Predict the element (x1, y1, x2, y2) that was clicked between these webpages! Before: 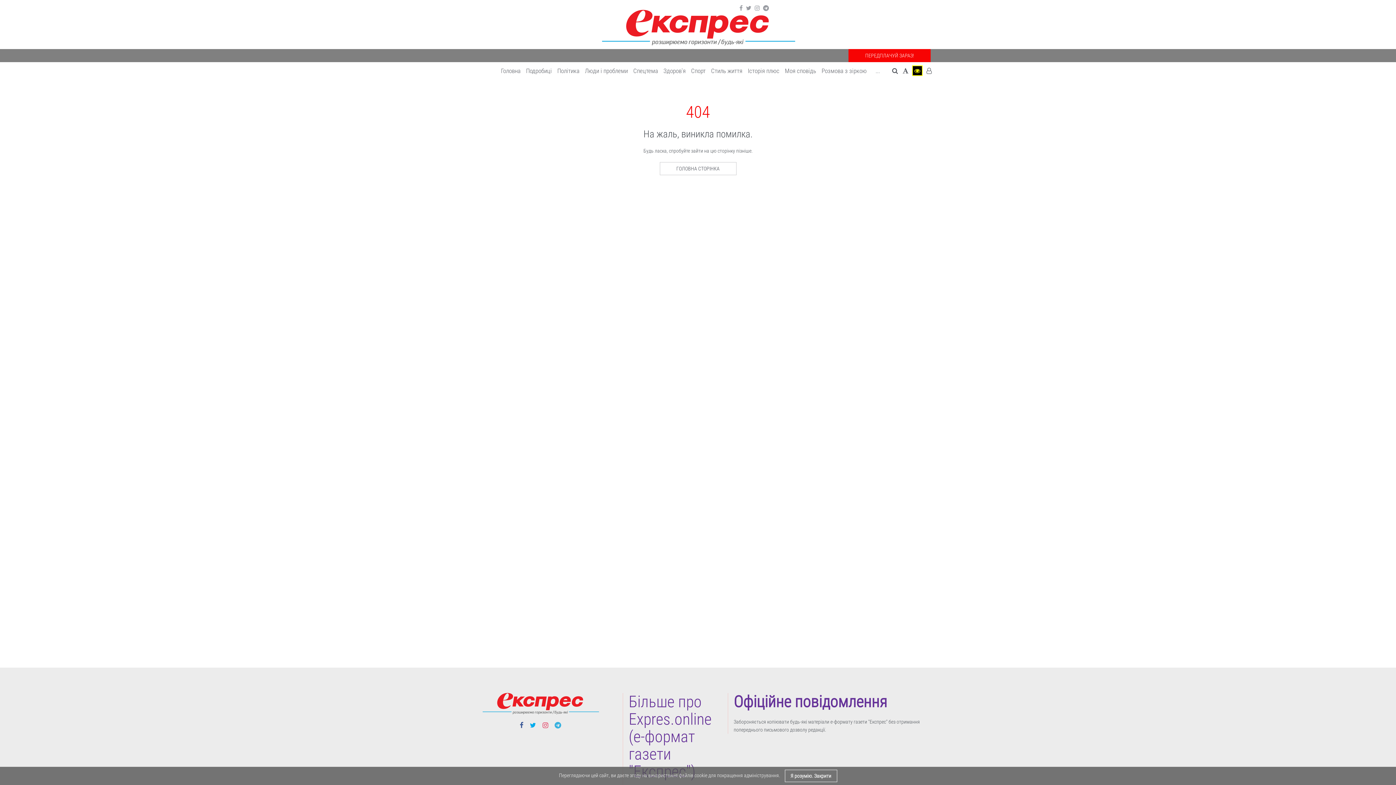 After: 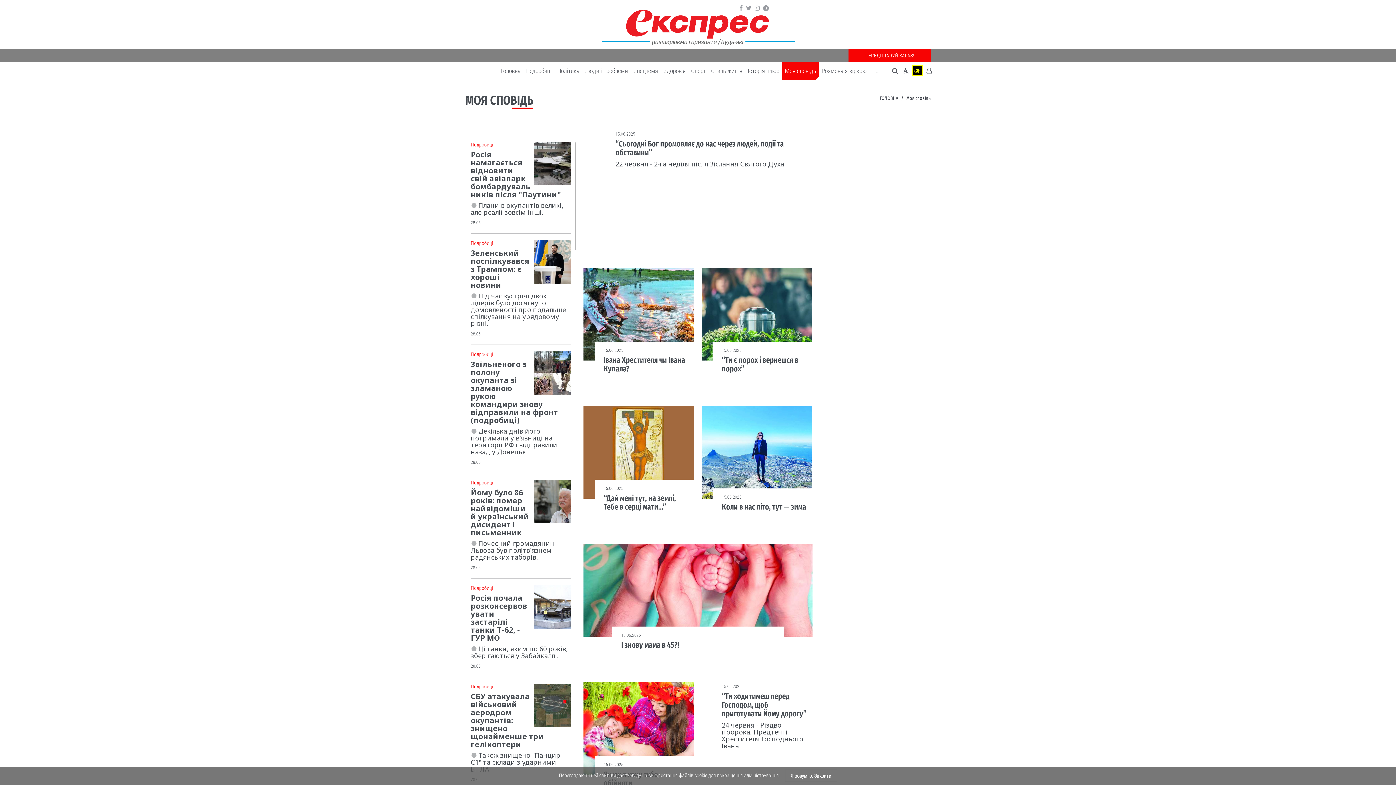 Action: bbox: (782, 62, 818, 79) label: Моя сповідь